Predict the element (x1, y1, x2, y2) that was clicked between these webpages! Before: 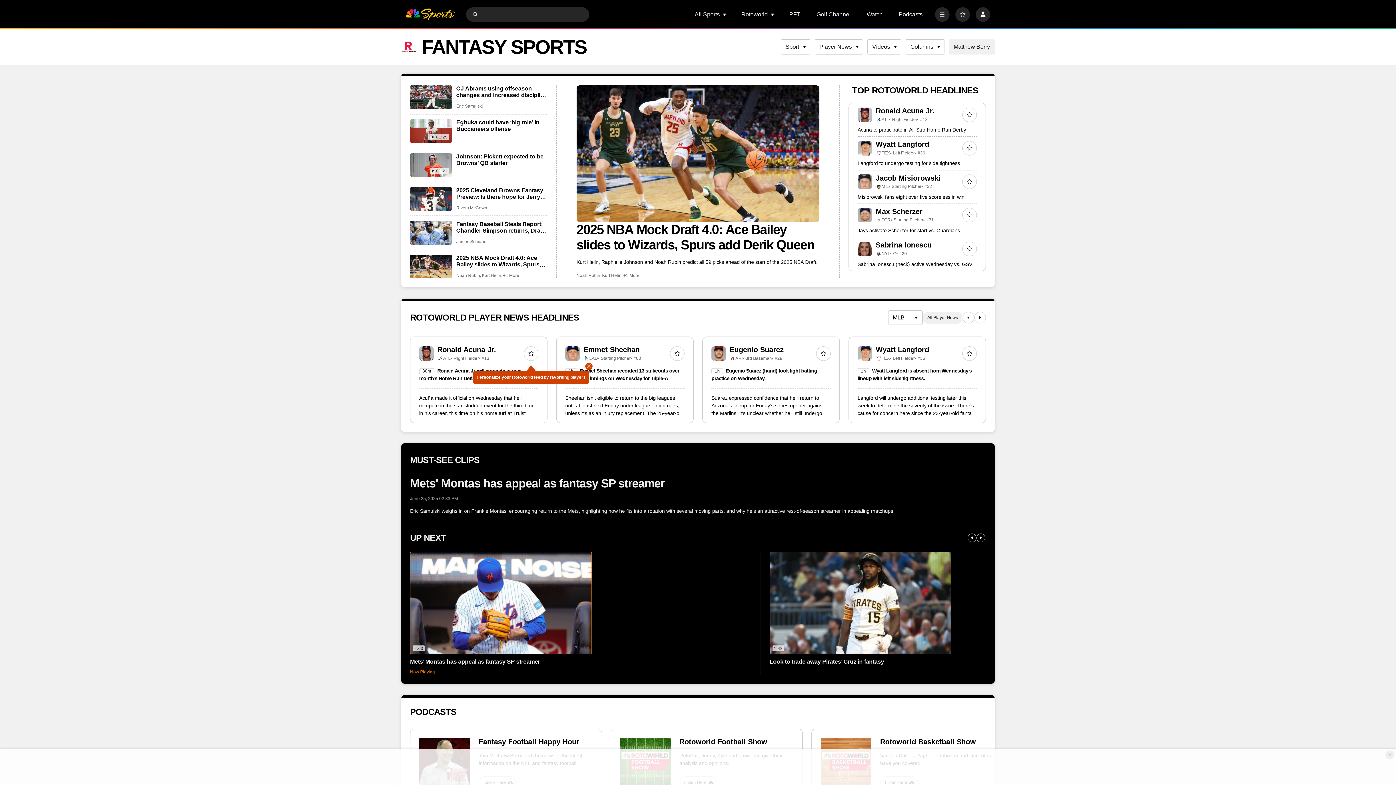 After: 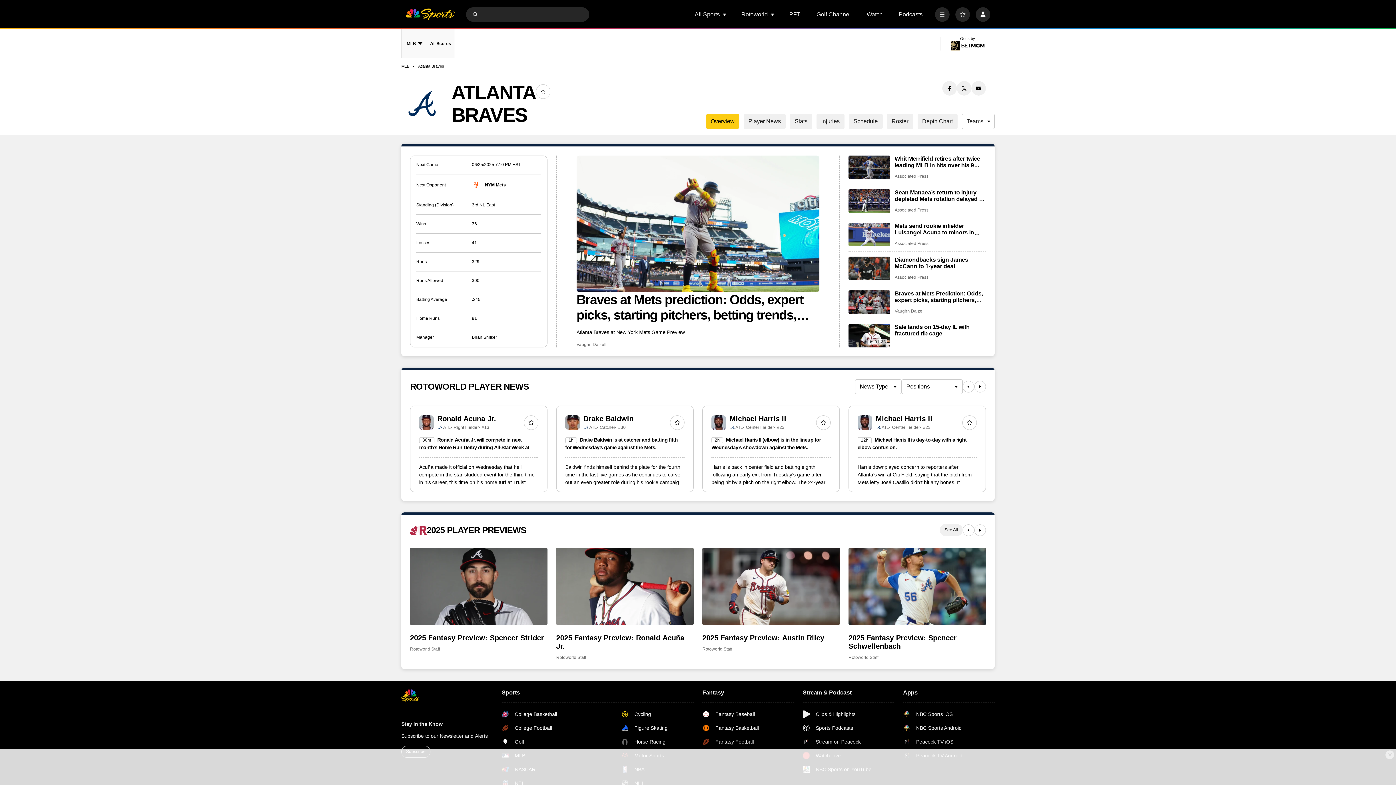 Action: bbox: (876, 116, 881, 122)